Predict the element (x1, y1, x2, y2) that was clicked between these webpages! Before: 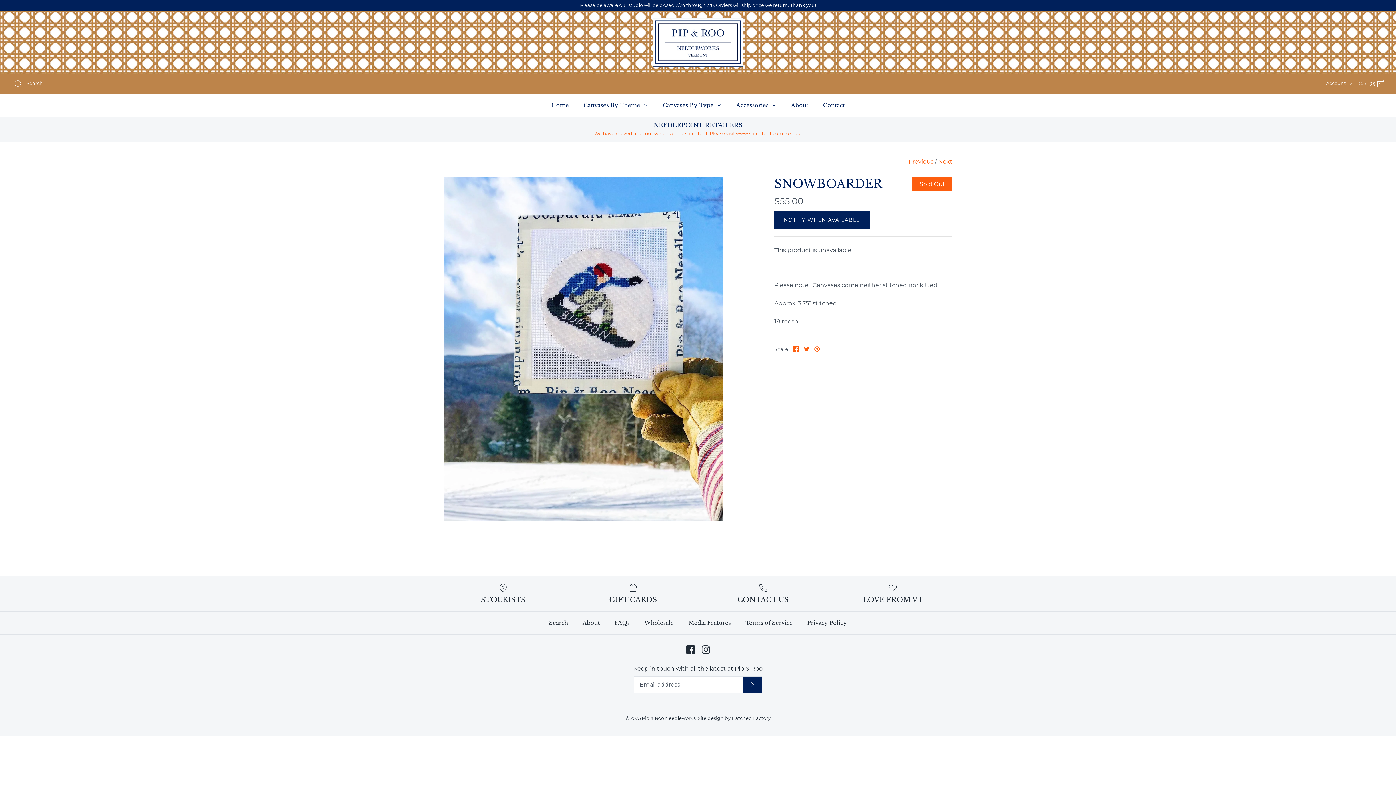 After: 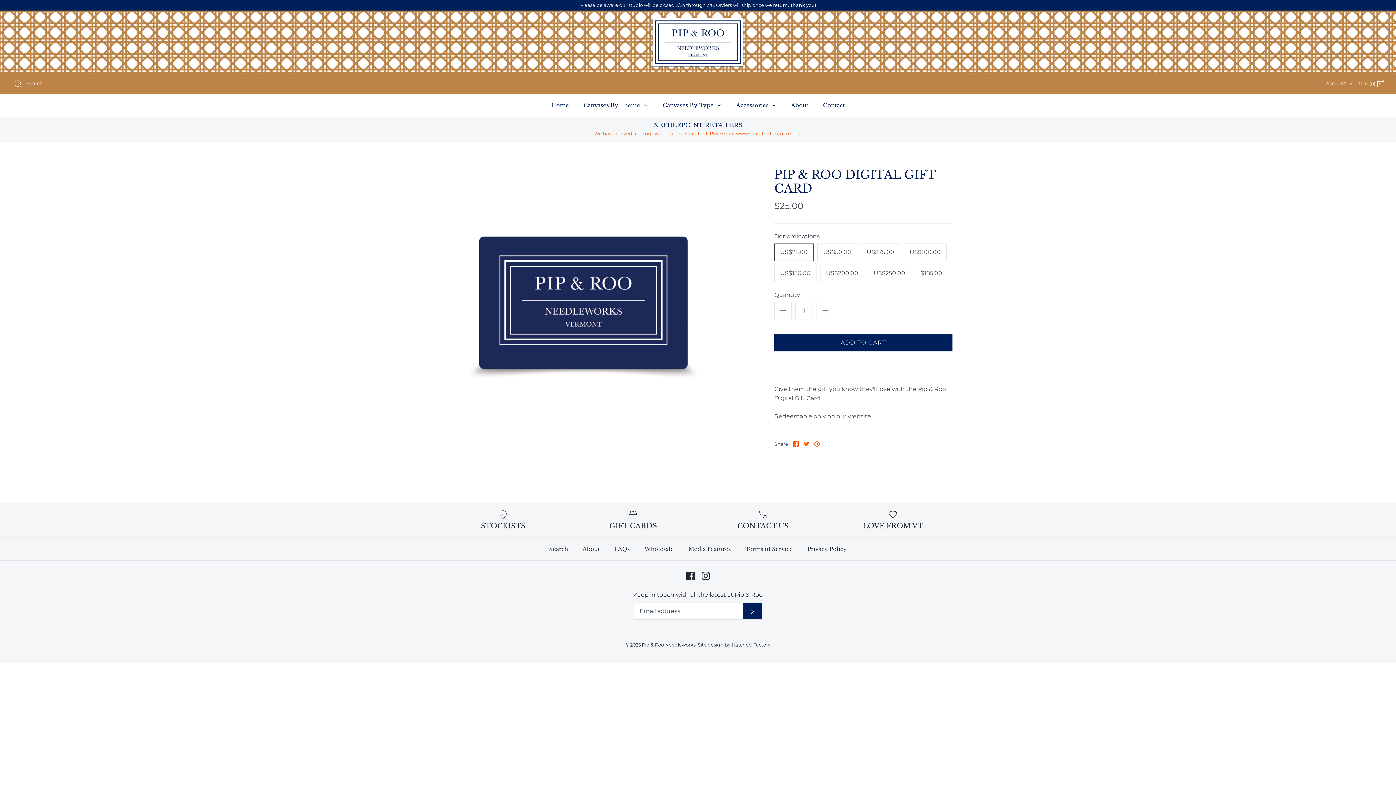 Action: bbox: (573, 584, 692, 604) label: GIFT CARDS